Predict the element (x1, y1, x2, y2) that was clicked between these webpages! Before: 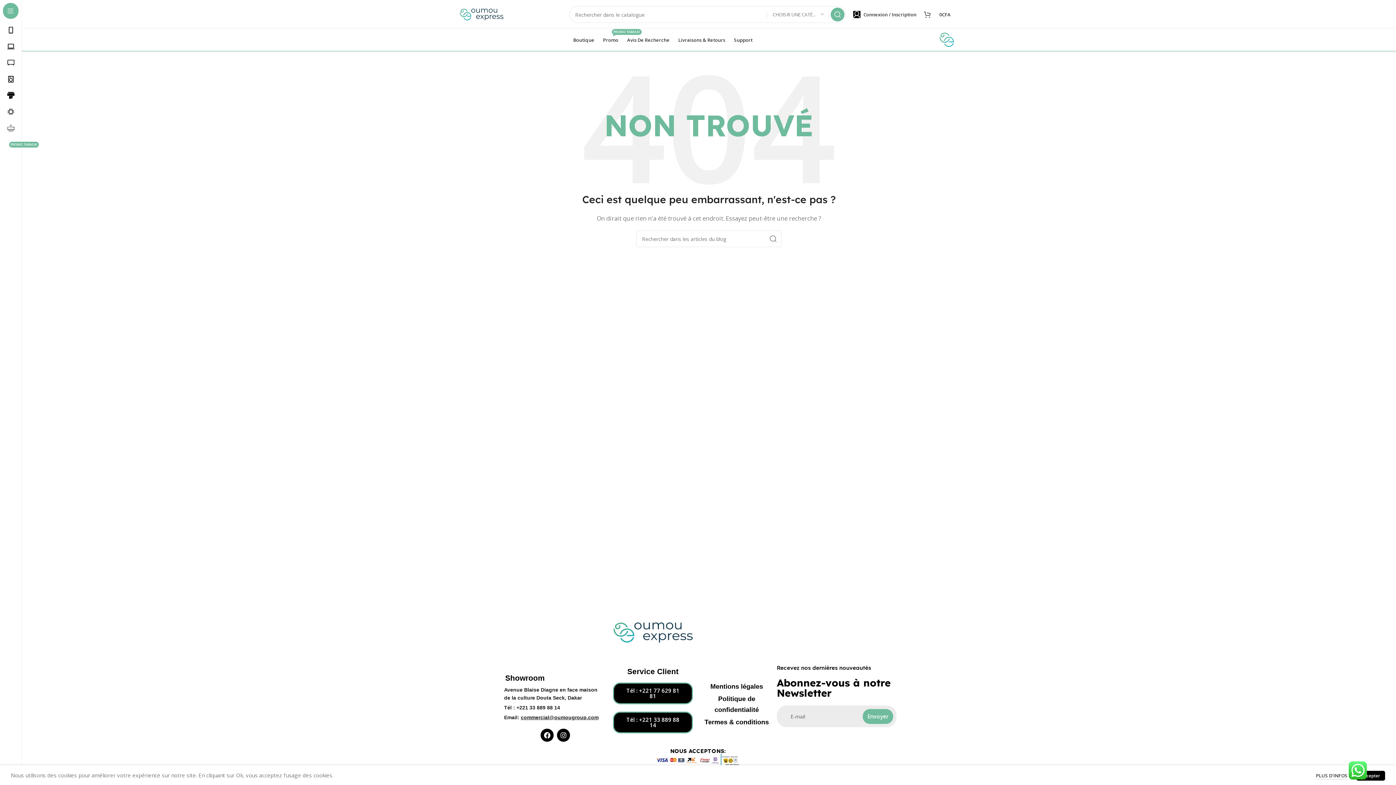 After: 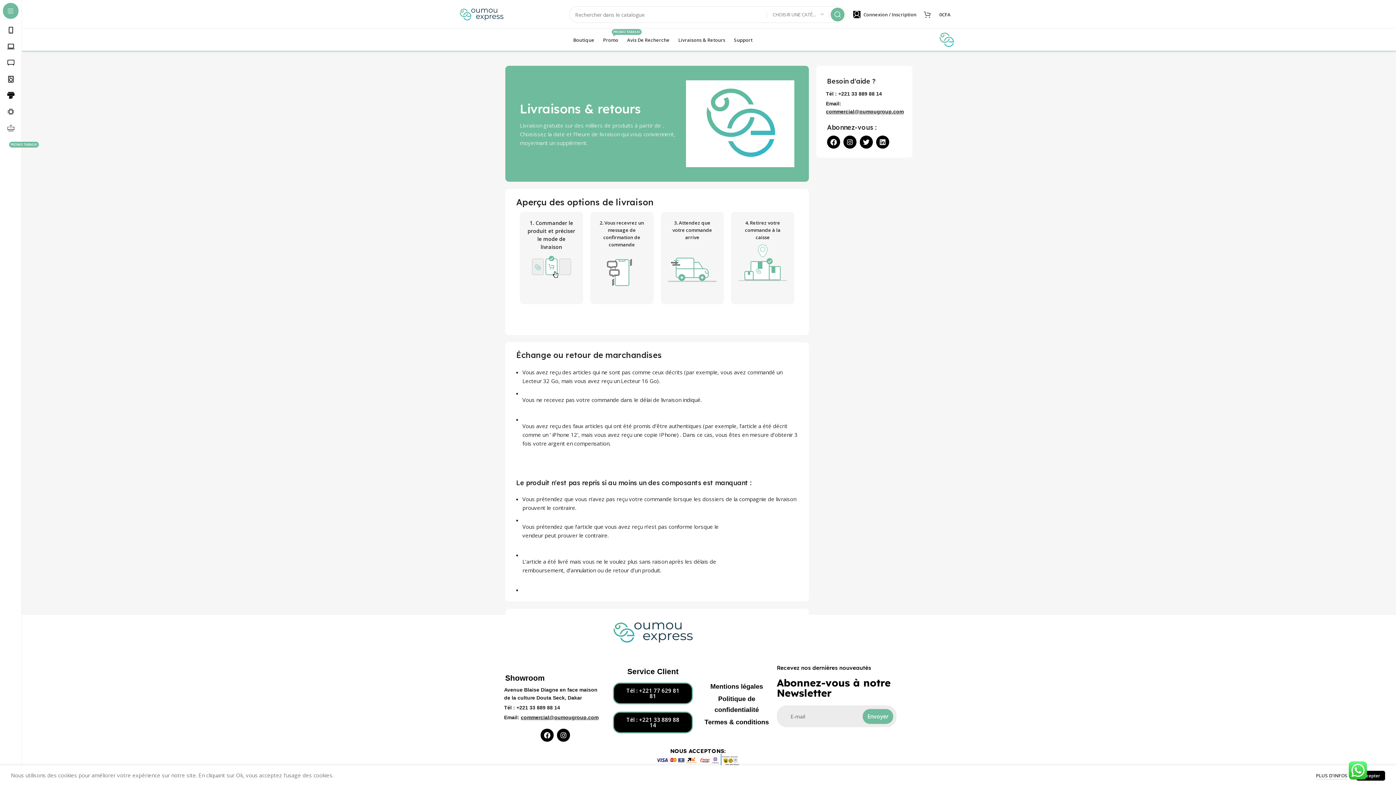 Action: label: Livraisons & Retours bbox: (674, 32, 729, 47)